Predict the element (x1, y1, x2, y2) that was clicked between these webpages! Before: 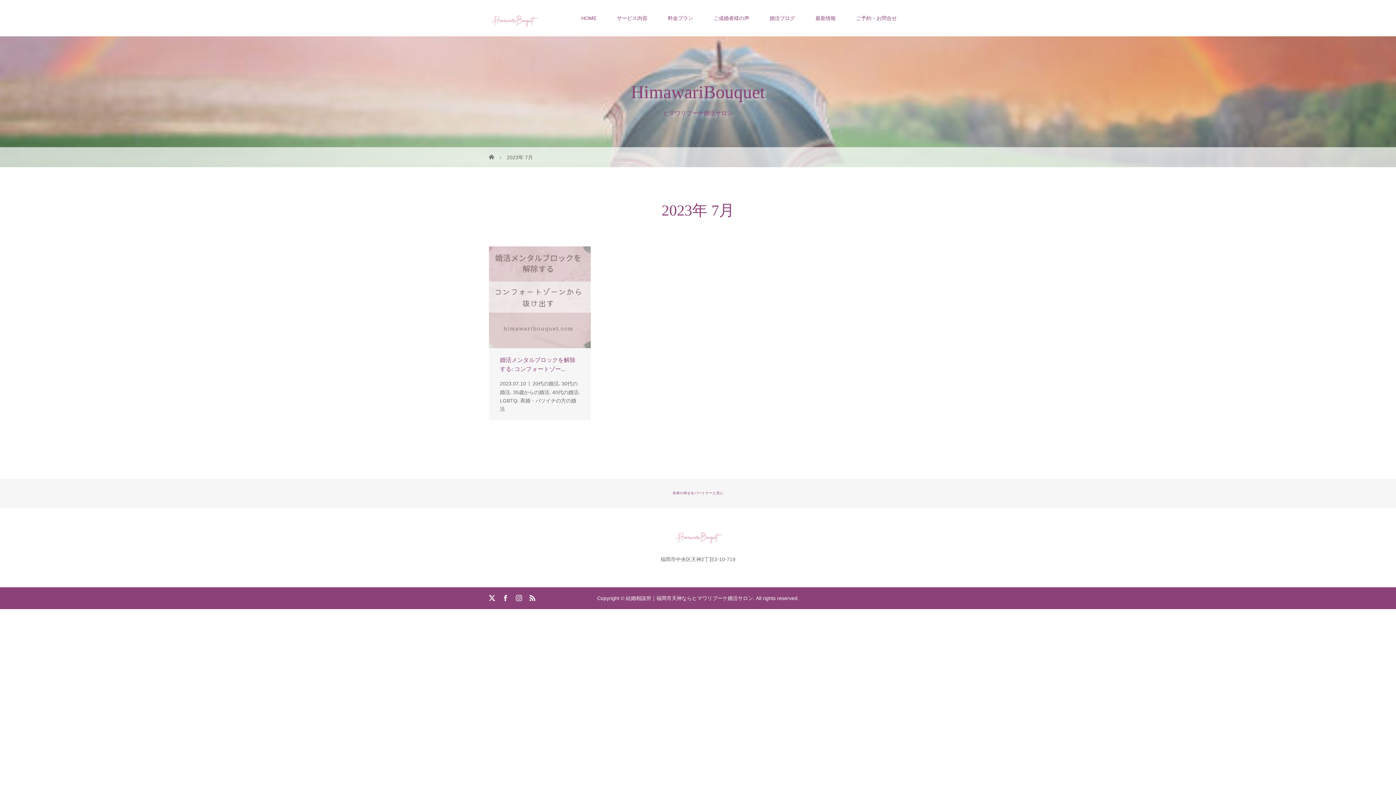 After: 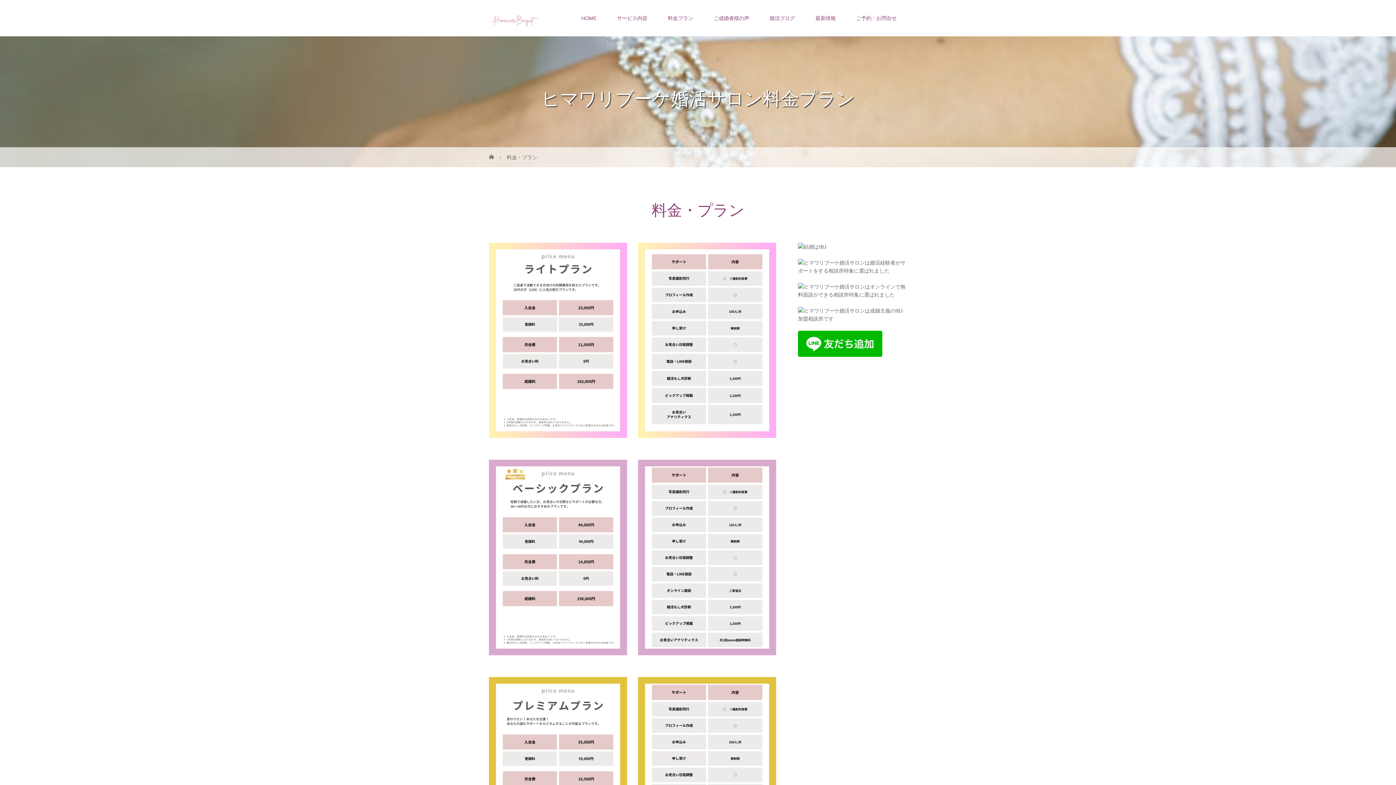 Action: bbox: (657, 0, 703, 36) label: 料金プラン